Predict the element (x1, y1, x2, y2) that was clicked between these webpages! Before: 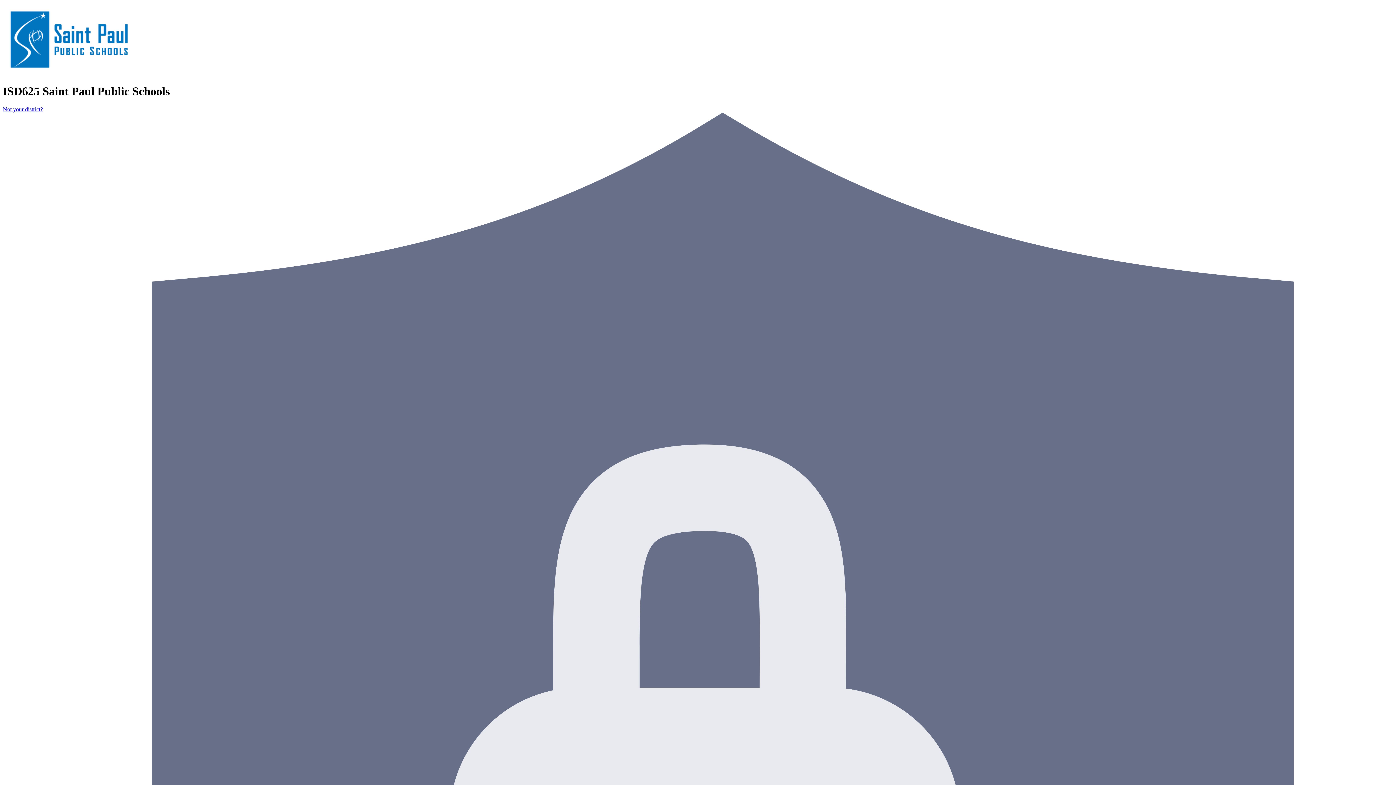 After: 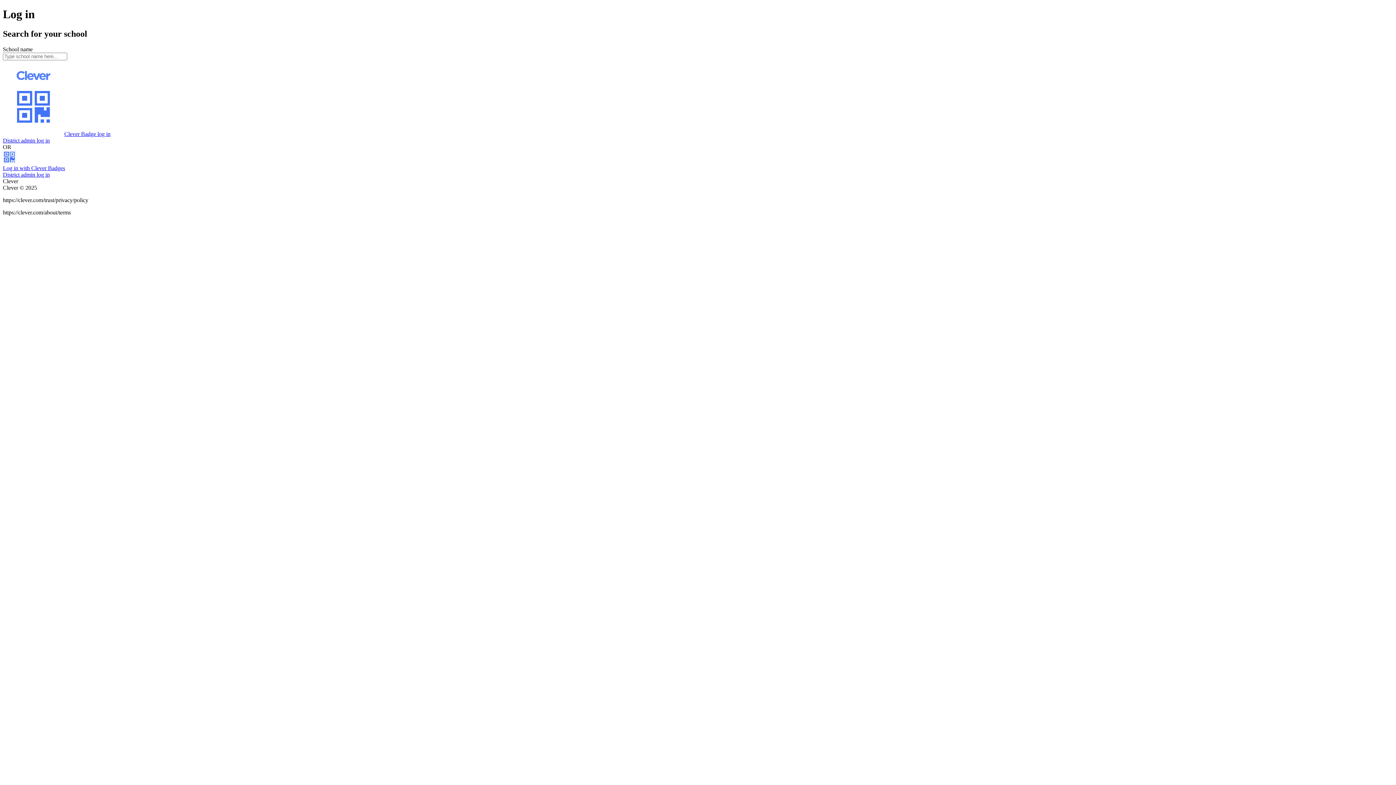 Action: label: Not your district? bbox: (2, 106, 42, 112)